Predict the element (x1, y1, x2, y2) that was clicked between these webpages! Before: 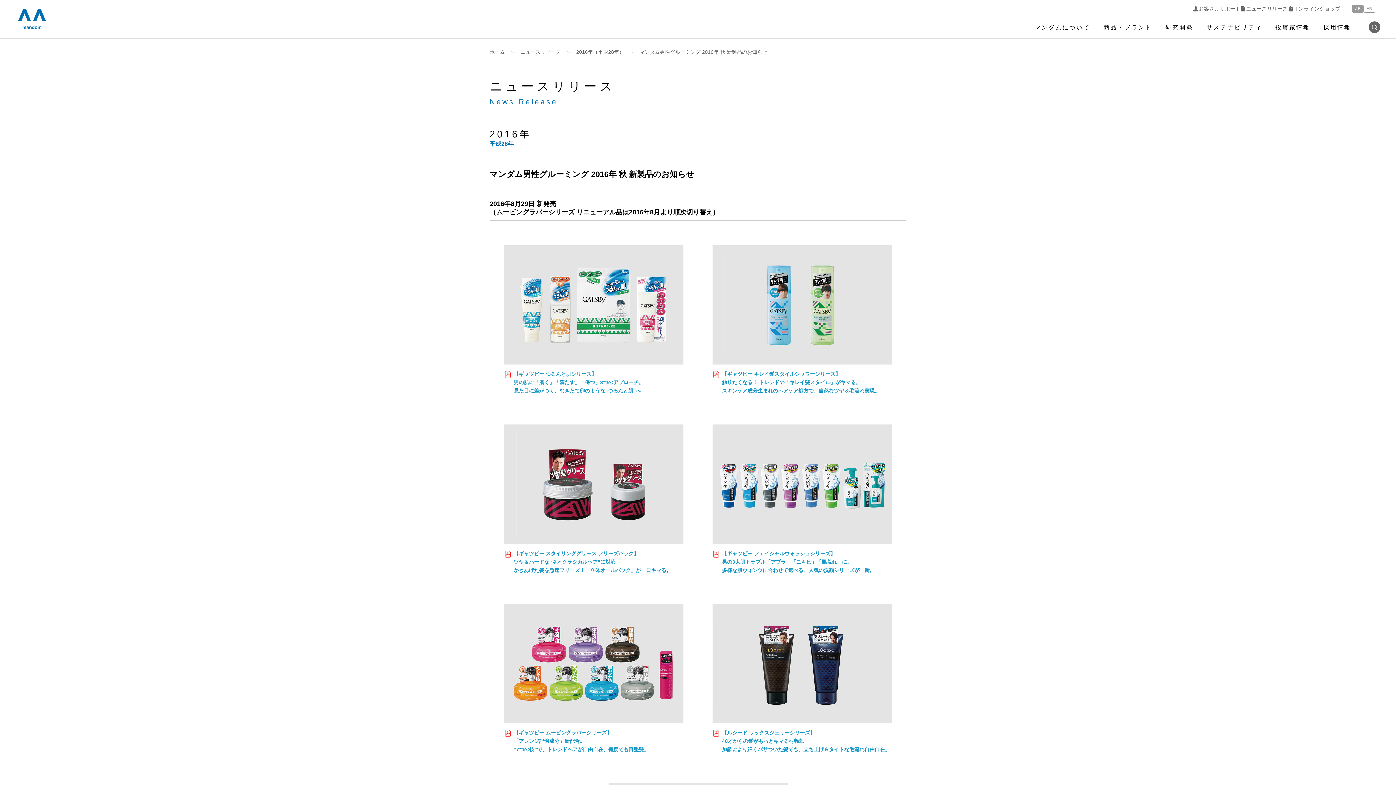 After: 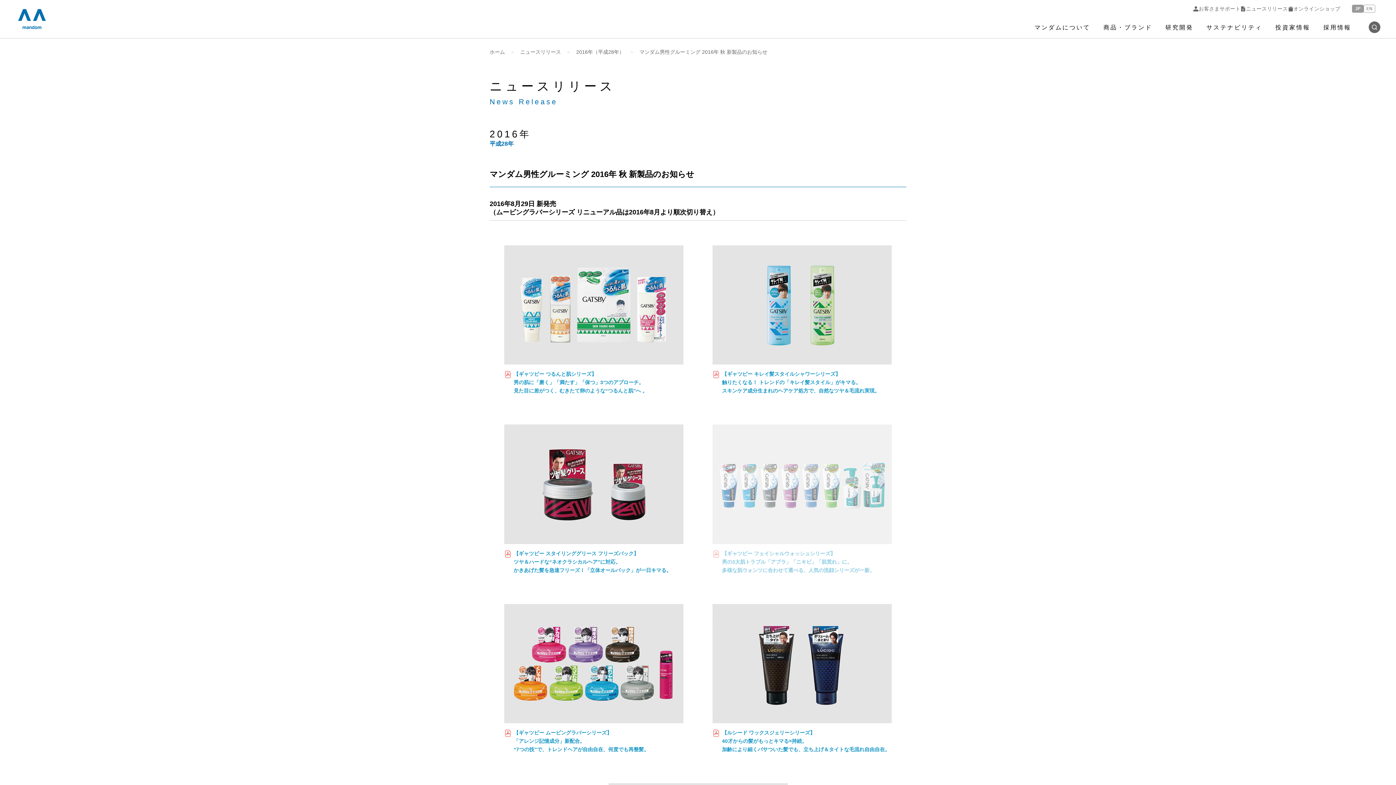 Action: bbox: (705, 417, 899, 582) label: 【ギャツビー フェイシャルウォッシュシリーズ】
男の3大肌トラブル「アブラ」「ニキビ」「肌荒れ」に。
多様な肌ウォンツに合わせて選べる、人気の洗顔シリーズが一新。